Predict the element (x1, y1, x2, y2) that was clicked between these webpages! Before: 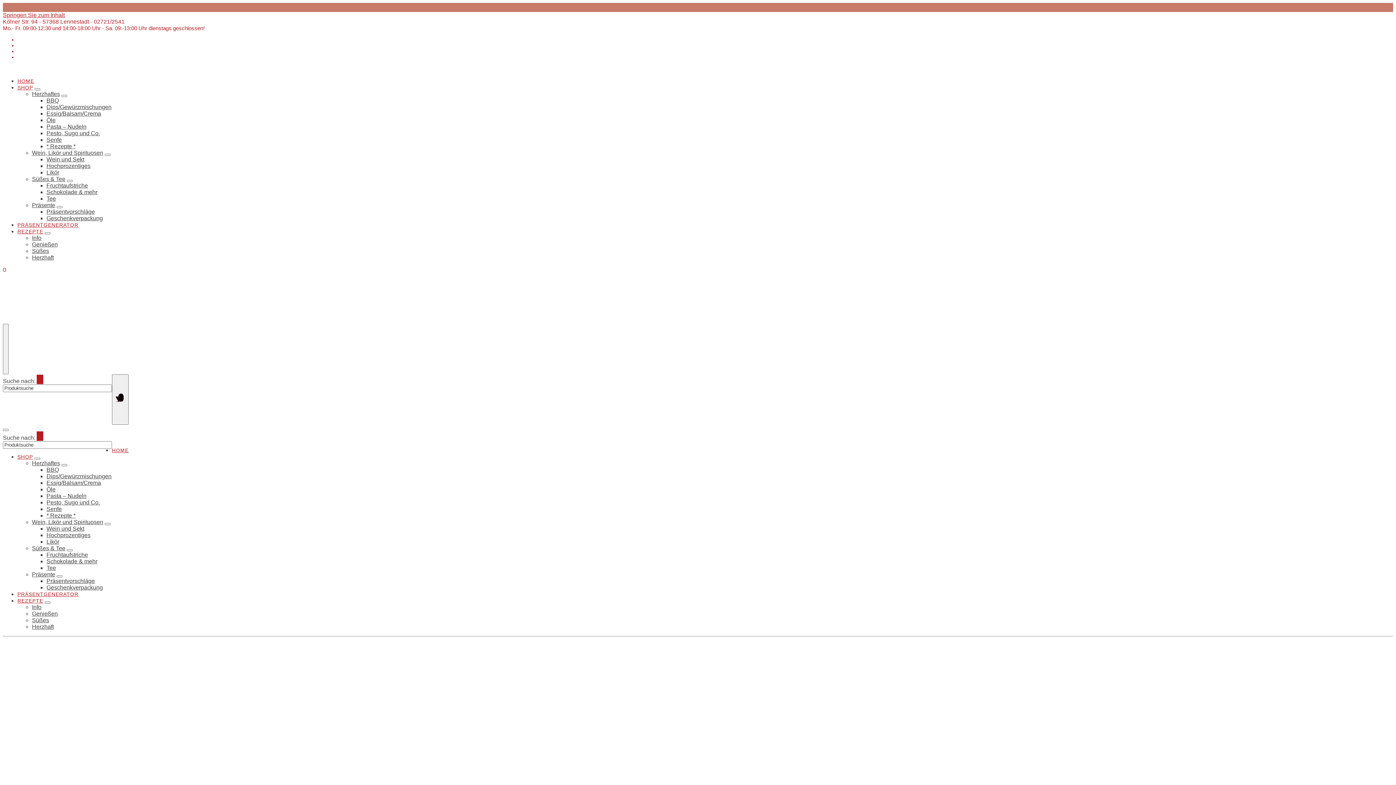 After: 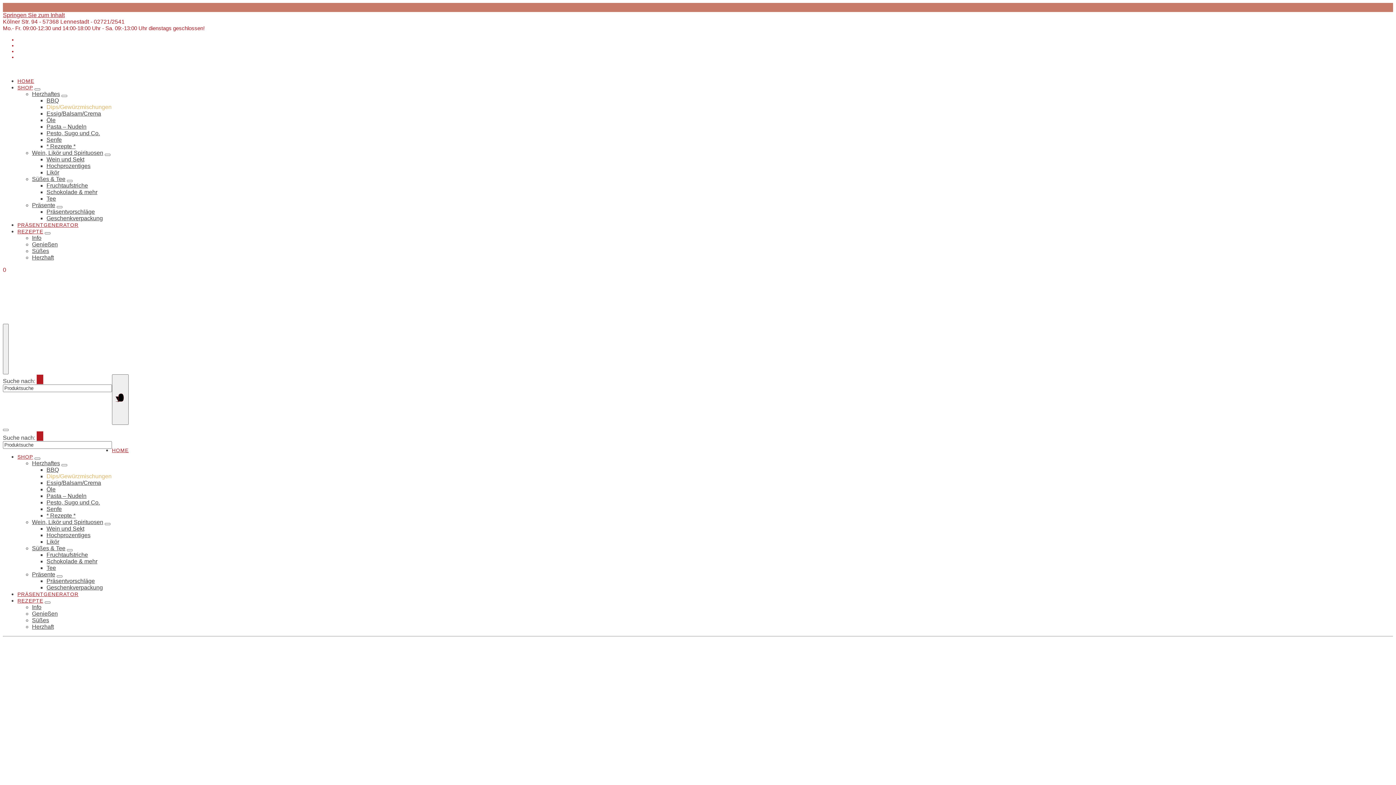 Action: label: Dips/Gewürzmischungen bbox: (46, 473, 111, 479)